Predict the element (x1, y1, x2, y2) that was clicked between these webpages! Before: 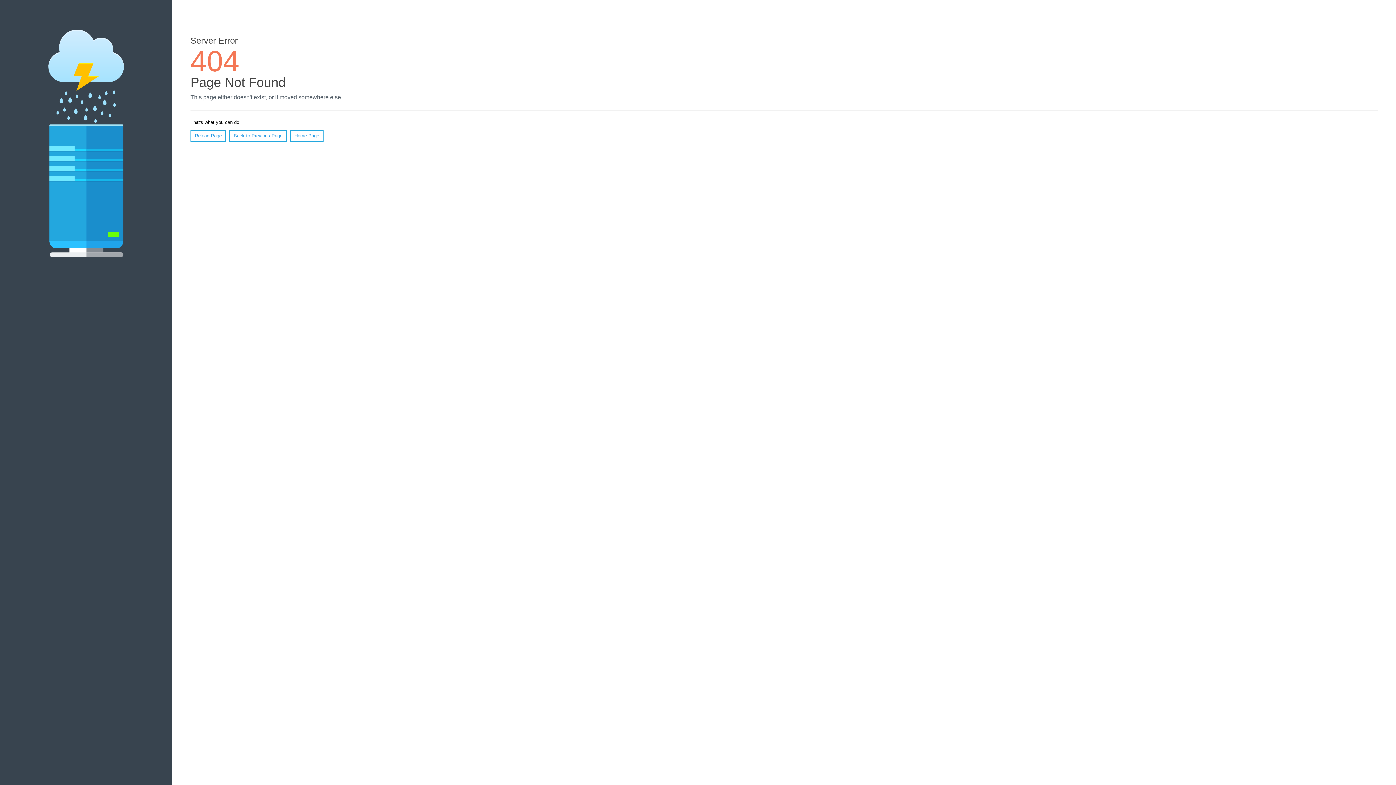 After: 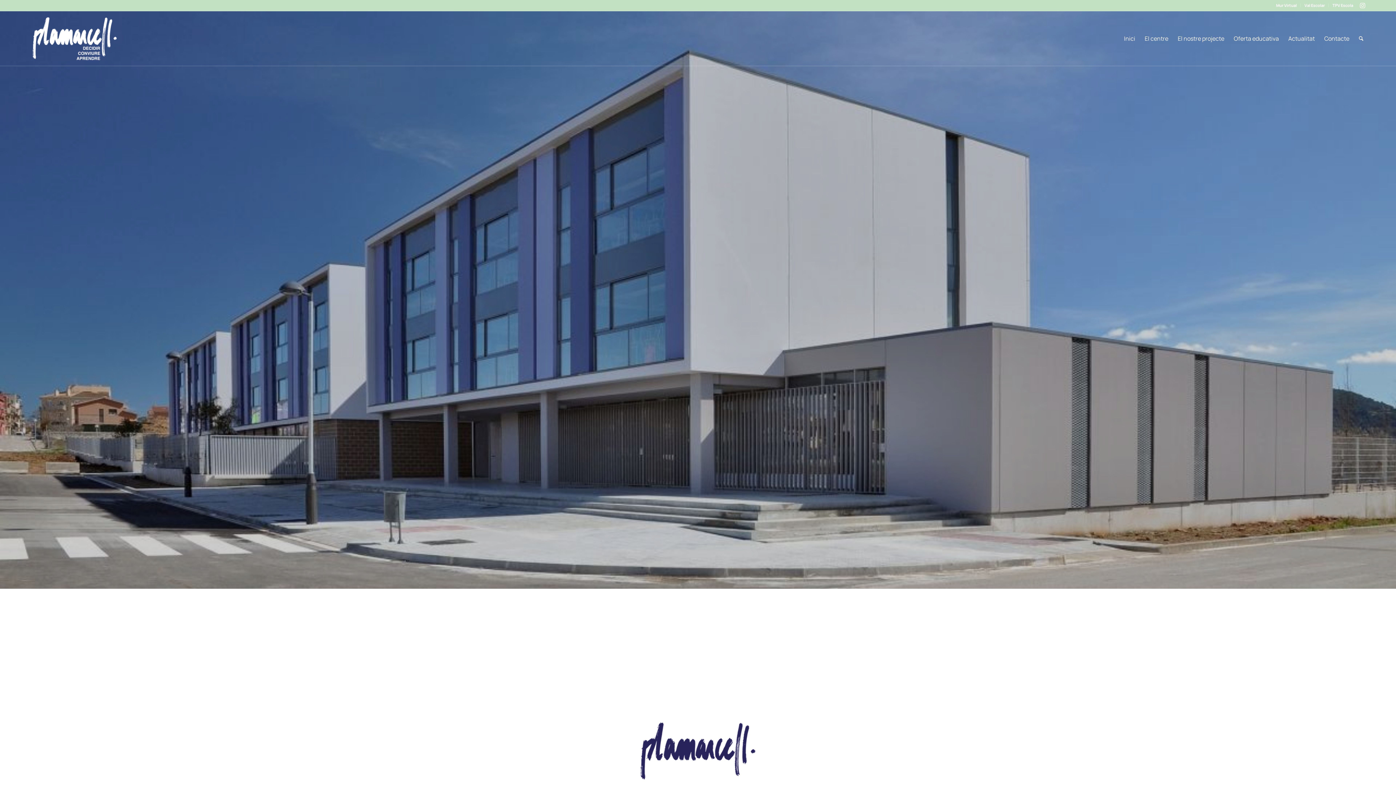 Action: label: Home Page bbox: (290, 130, 323, 141)